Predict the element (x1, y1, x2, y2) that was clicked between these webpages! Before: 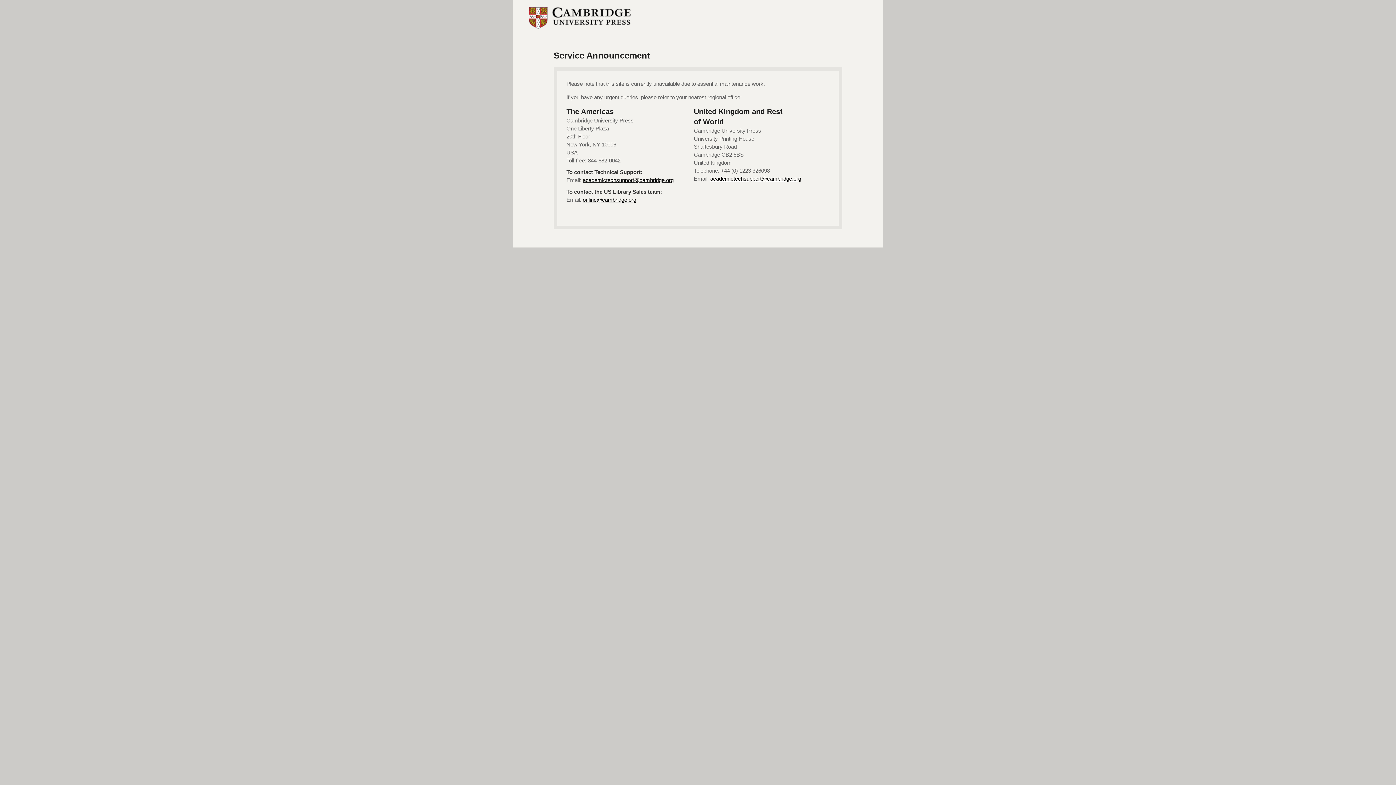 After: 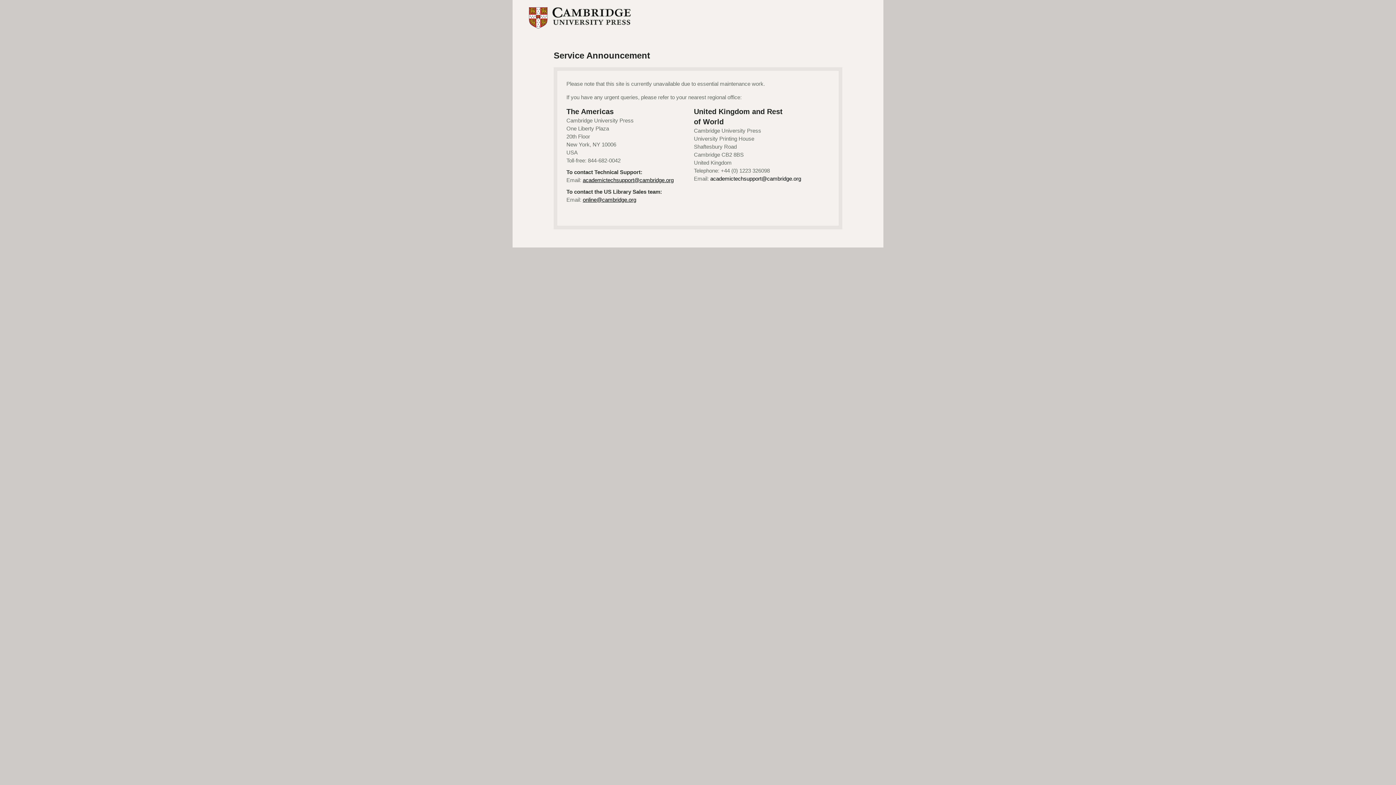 Action: bbox: (710, 175, 801, 181) label: academictechsupport@cambridge.org